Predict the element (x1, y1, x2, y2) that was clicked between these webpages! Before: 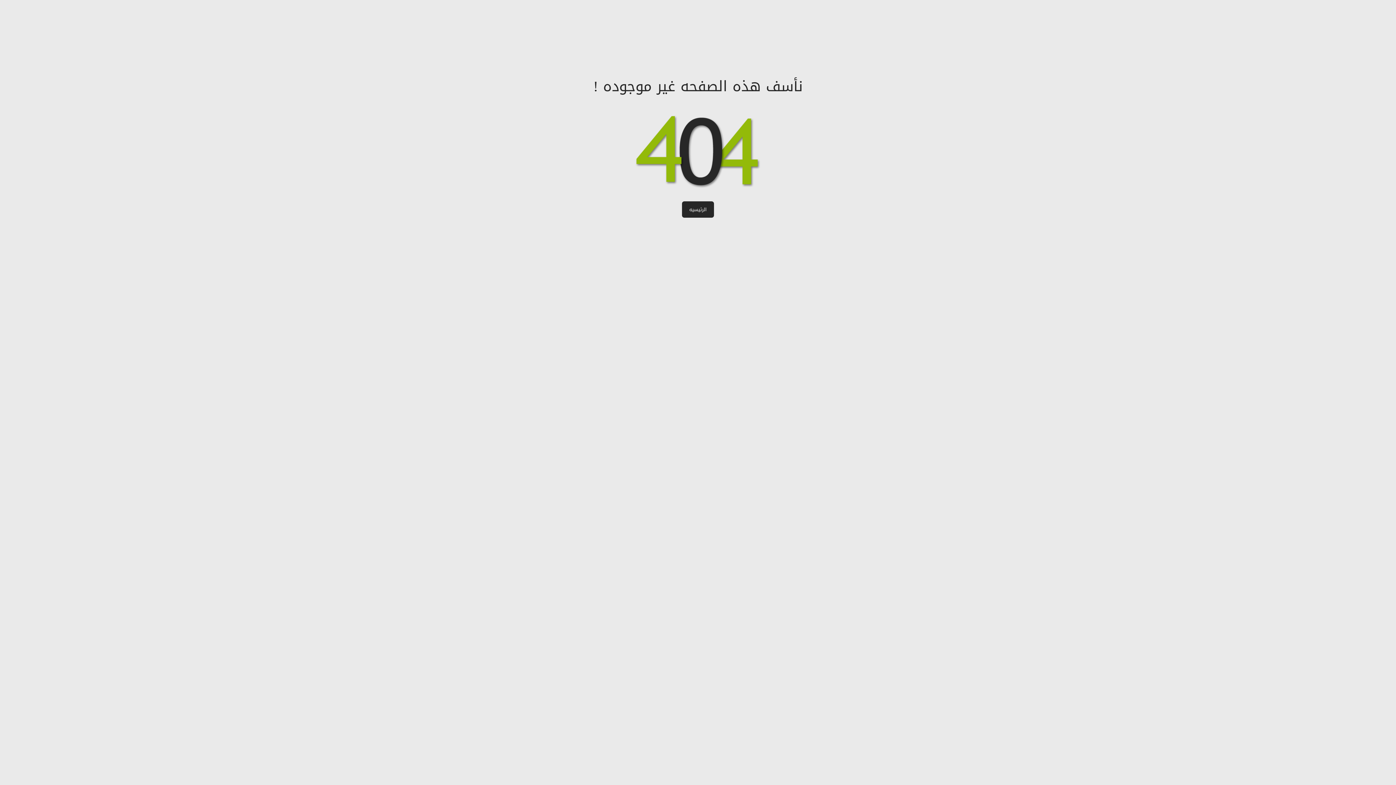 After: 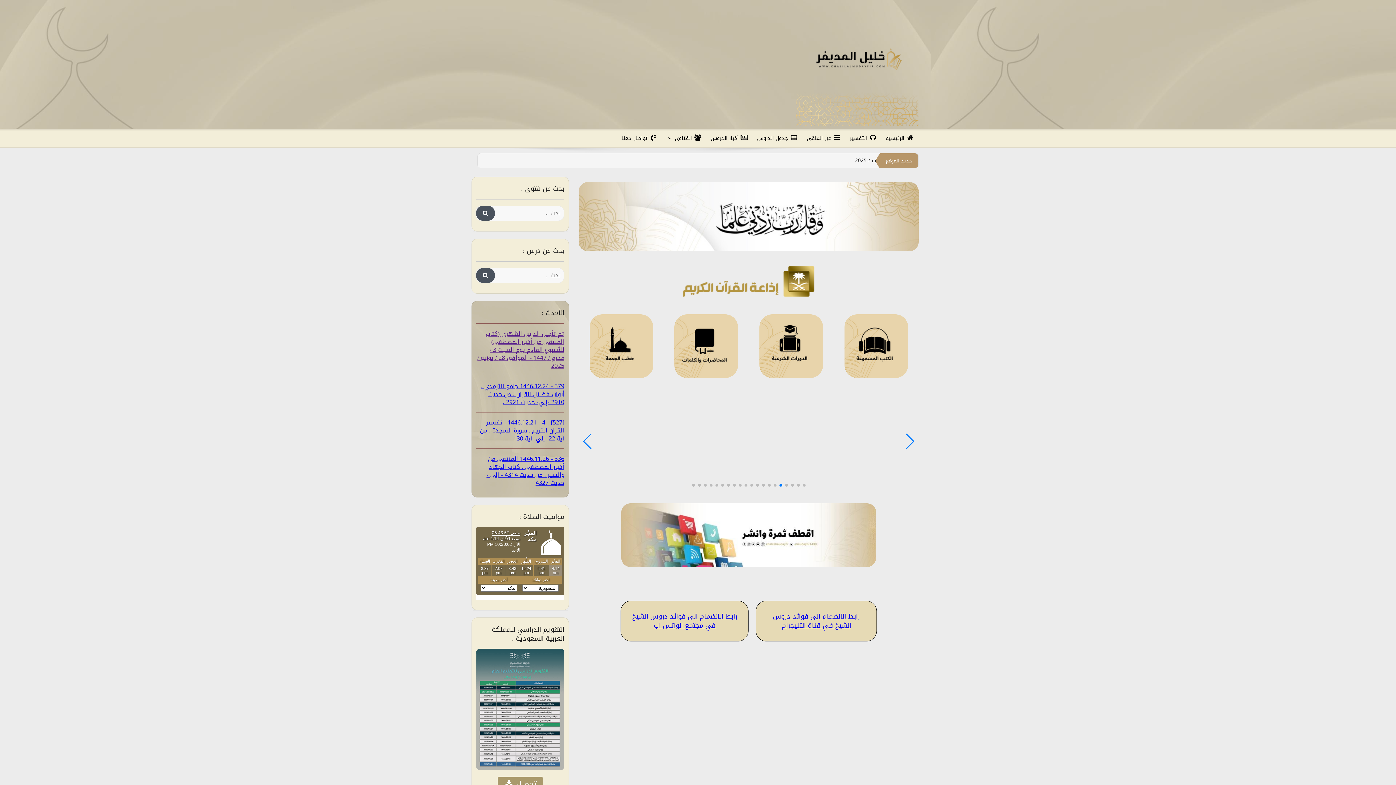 Action: label: الرئيسيه bbox: (682, 201, 714, 217)